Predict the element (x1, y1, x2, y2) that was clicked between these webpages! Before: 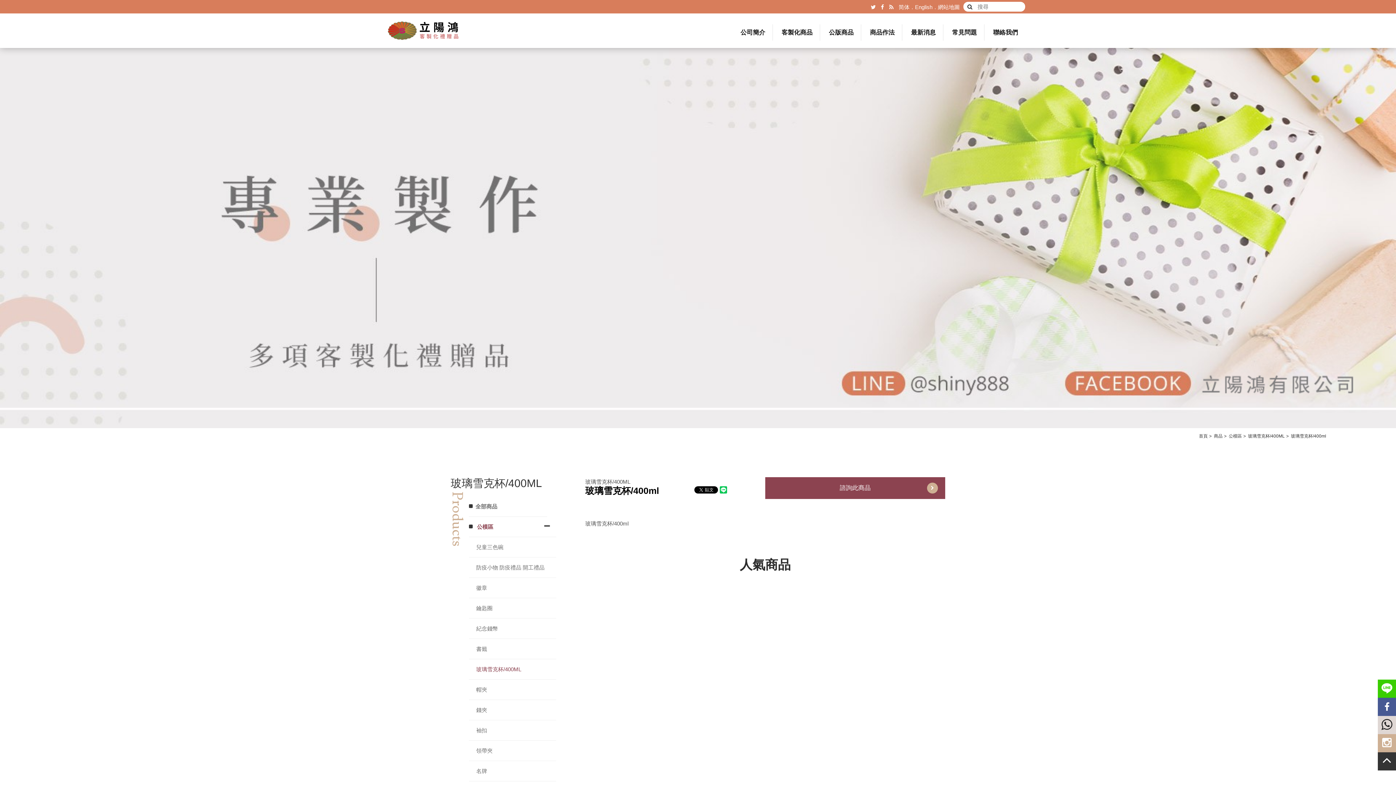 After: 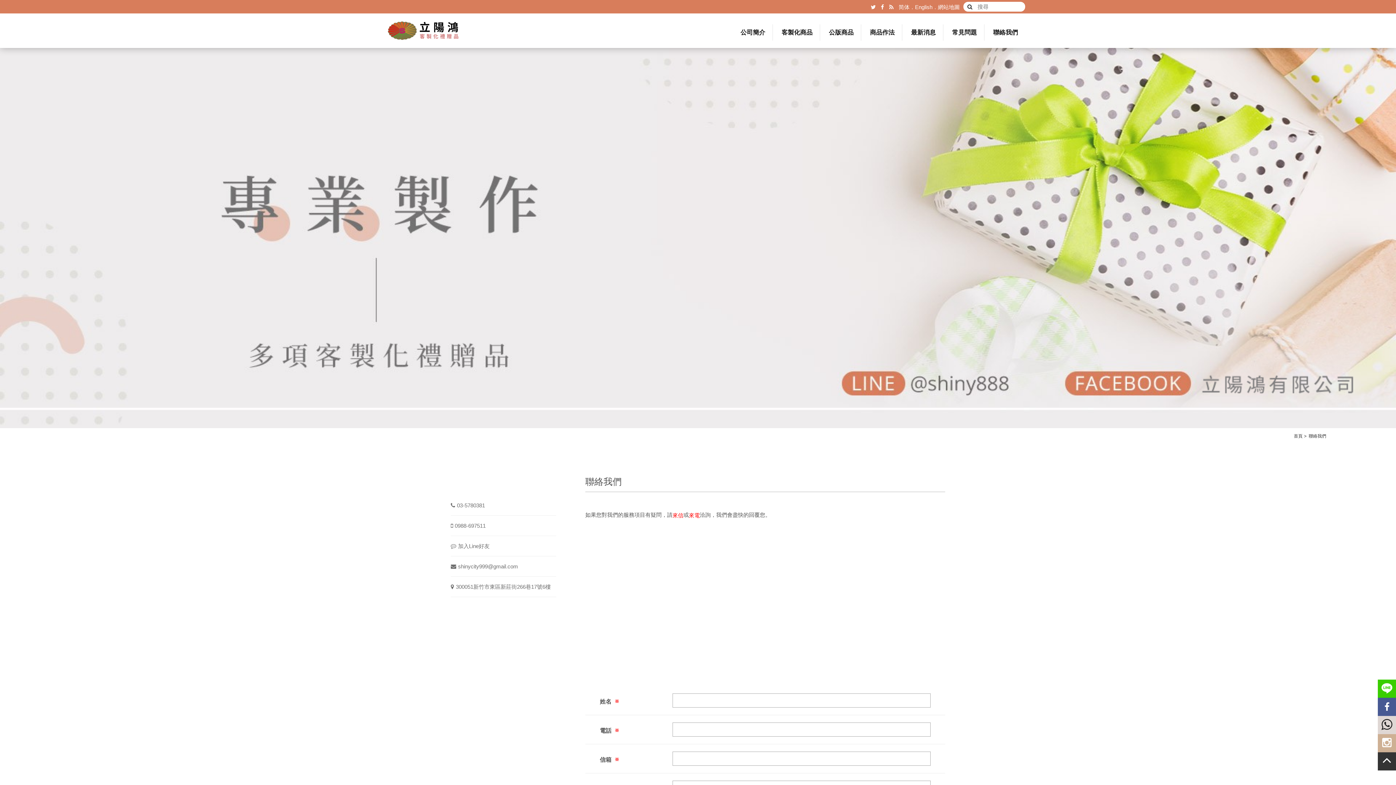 Action: bbox: (986, 24, 1025, 40) label: 聯絡我們